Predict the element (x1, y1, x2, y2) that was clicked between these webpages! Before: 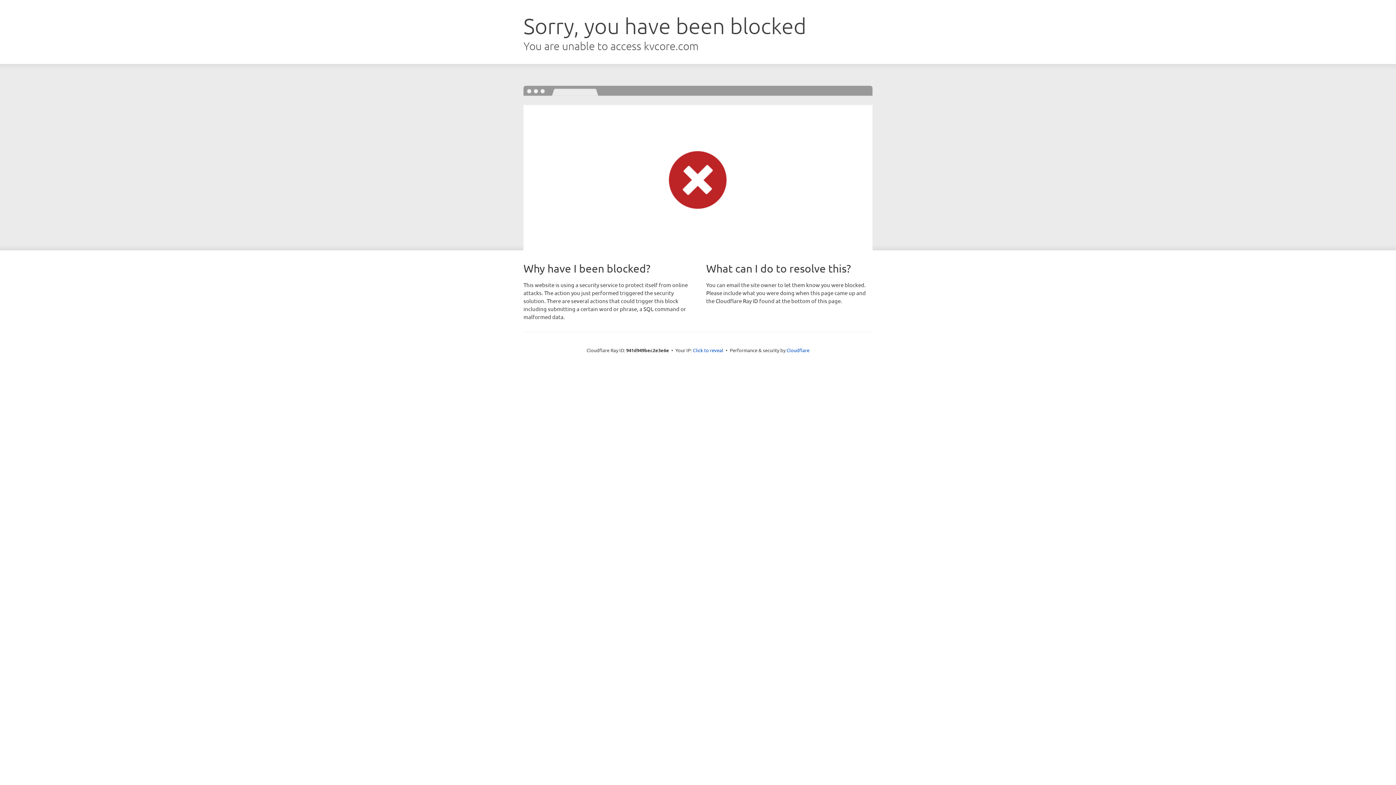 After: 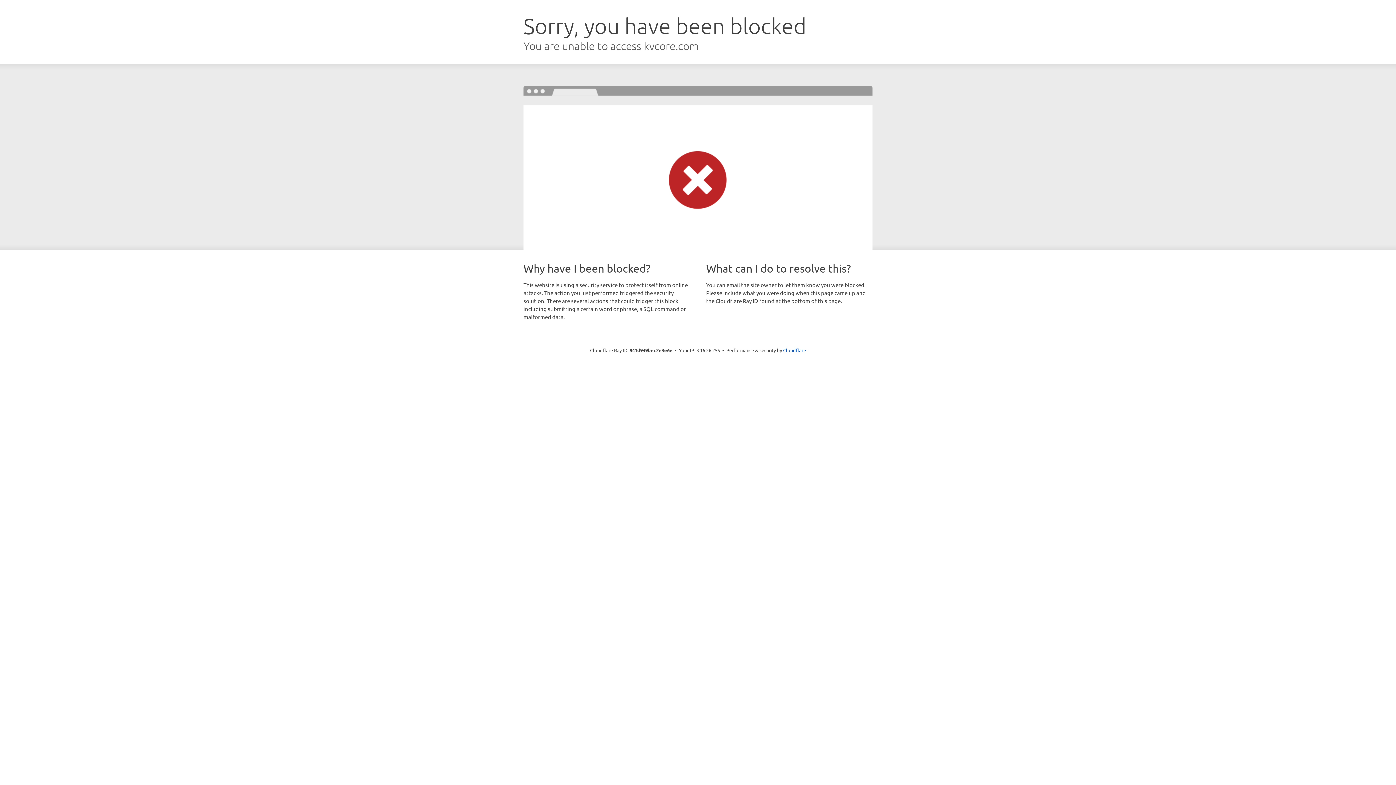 Action: bbox: (693, 346, 723, 353) label: Click to reveal